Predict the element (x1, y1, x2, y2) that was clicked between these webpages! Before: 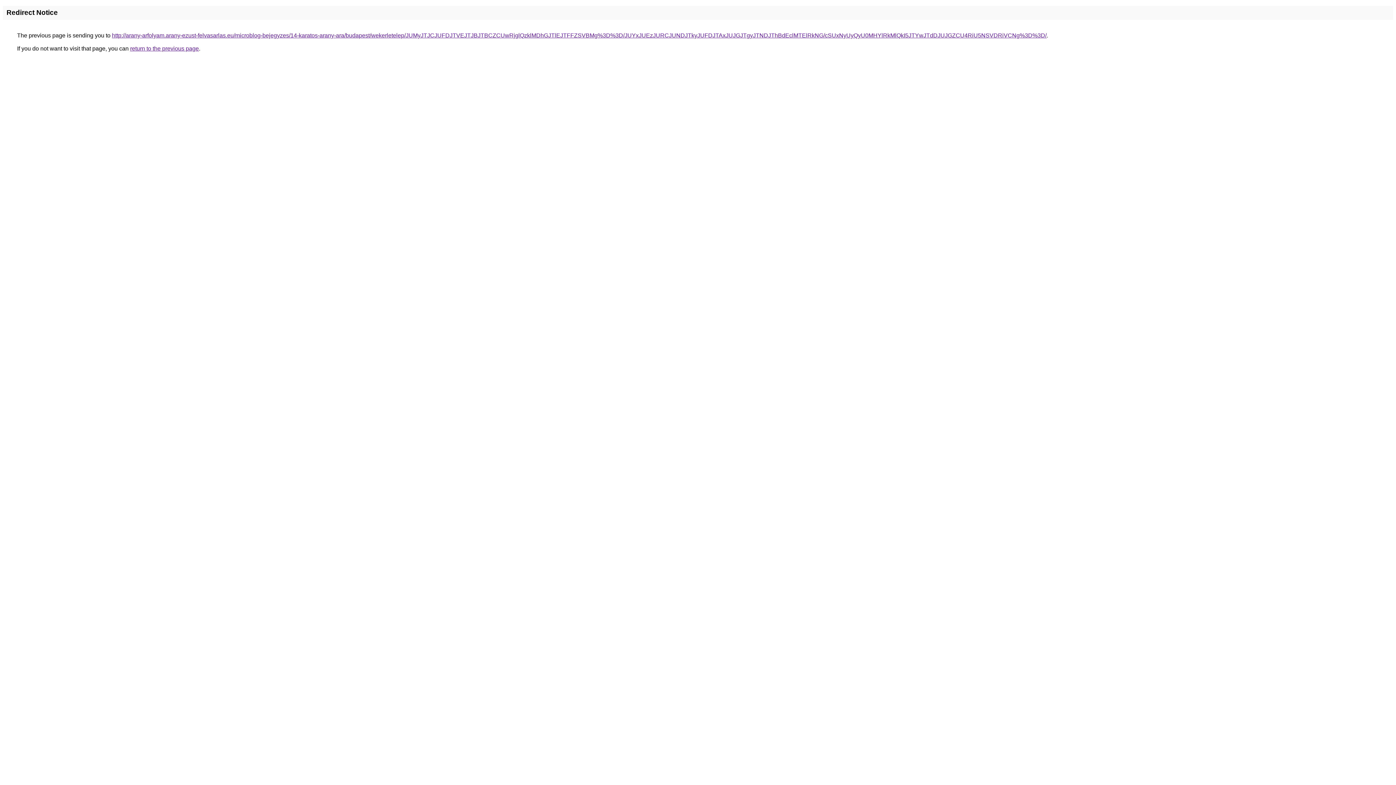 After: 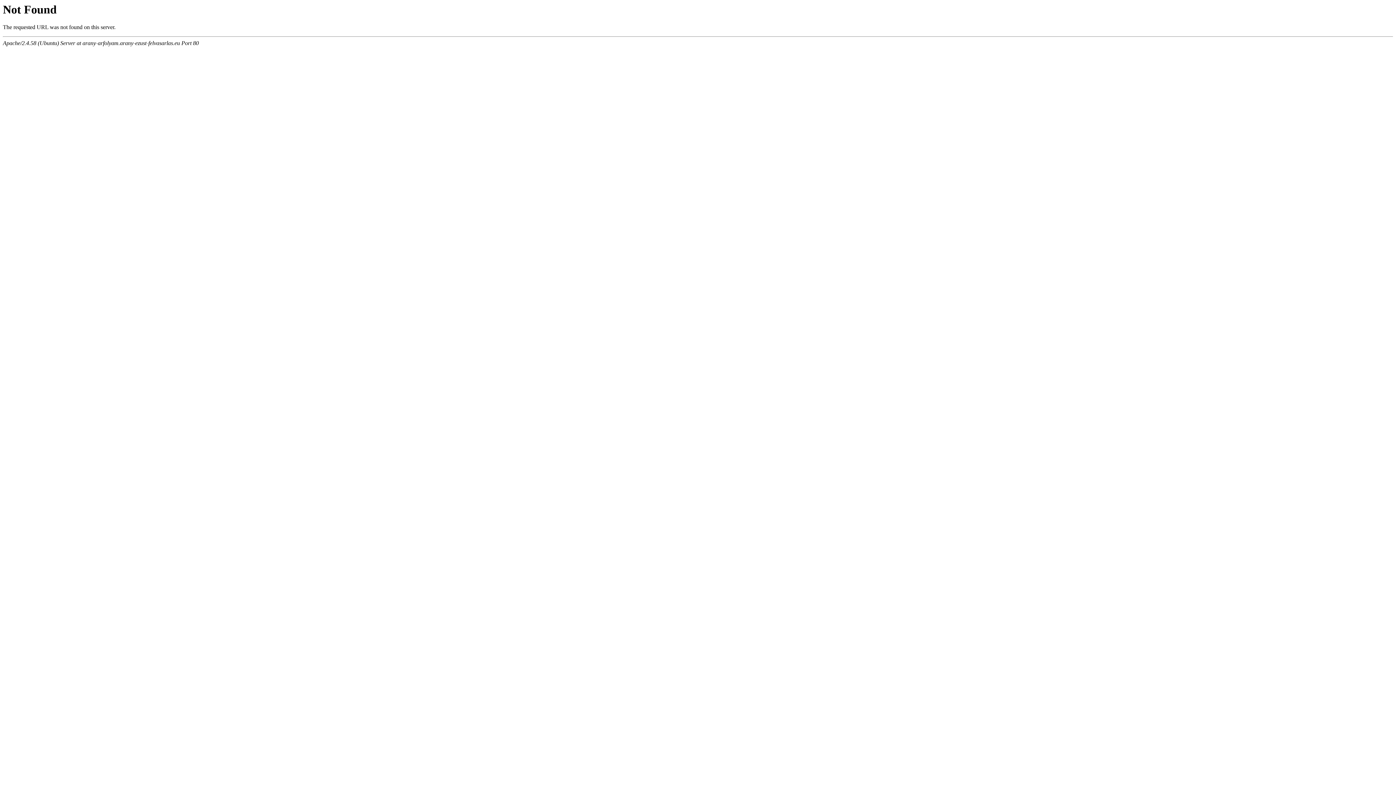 Action: bbox: (112, 32, 1046, 38) label: http://arany-arfolyam.arany-ezust-felvasarlas.eu/microblog-bejegyzes/14-karatos-arany-ara/budapest/wekerletelep/JUMyJTJCJUFDJTVEJTJBJTBCZCUwRjglQzklMDhGJTlEJTFFZSVBMg%3D%3D/JUYxJUEzJURCJUNDJTkyJUFDJTAxJUJGJTgyJTNDJThBdEclMTElRkNG/cSUxNyUyQyU0MHYlRkMlQkI5JTYwJTdDJUJGZCU4RiU5NSVDRiVCNg%3D%3D/